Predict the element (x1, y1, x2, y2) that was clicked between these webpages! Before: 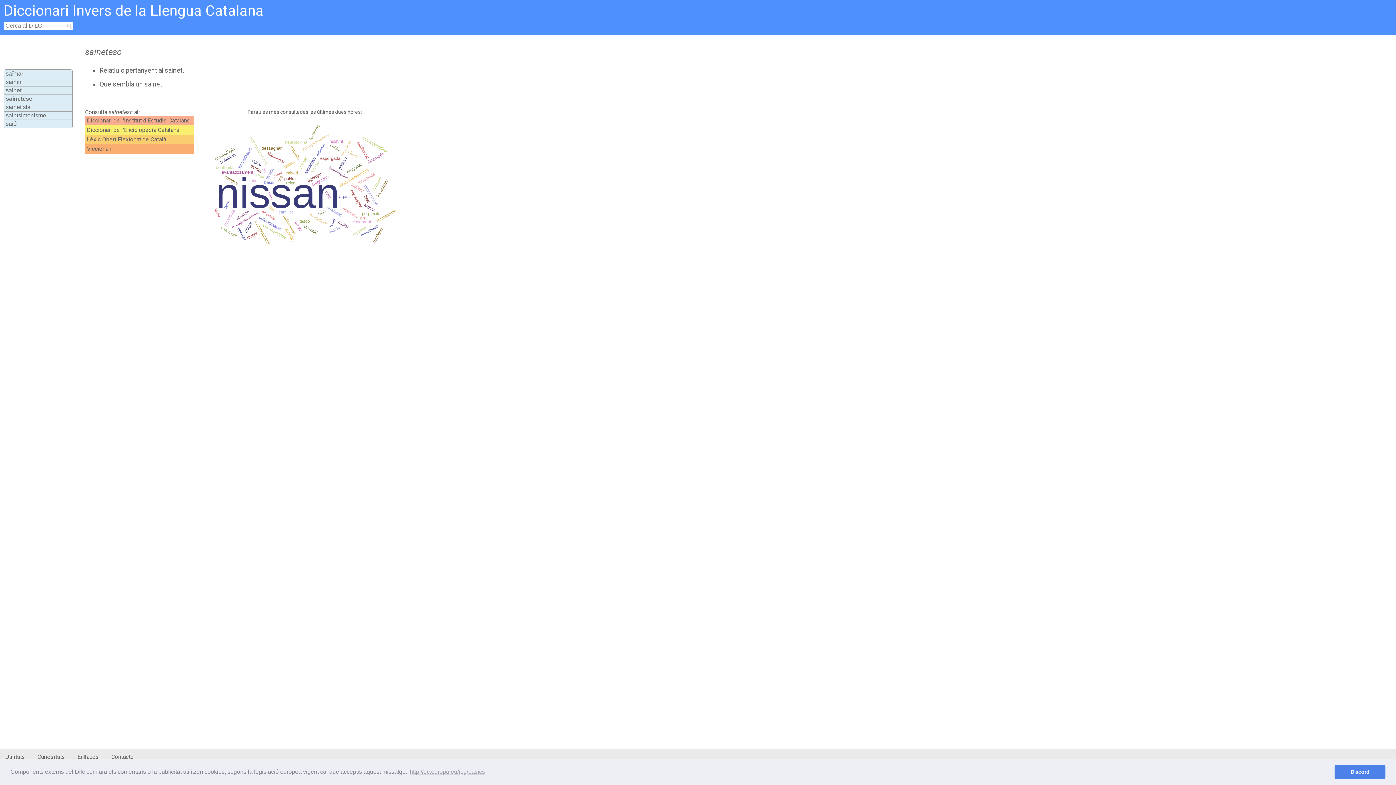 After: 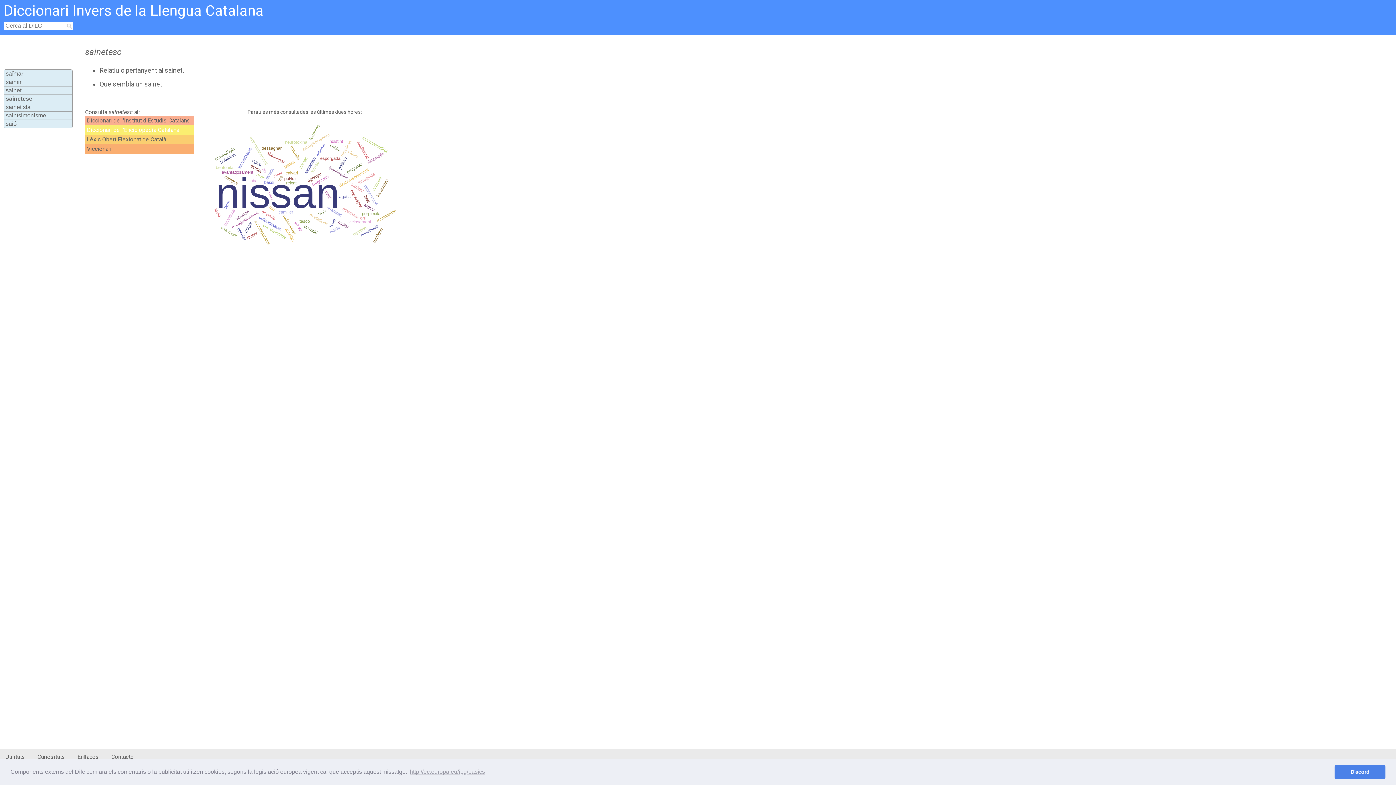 Action: bbox: (85, 125, 194, 134) label: Diccionari de l'Enciclopèdia Catalana